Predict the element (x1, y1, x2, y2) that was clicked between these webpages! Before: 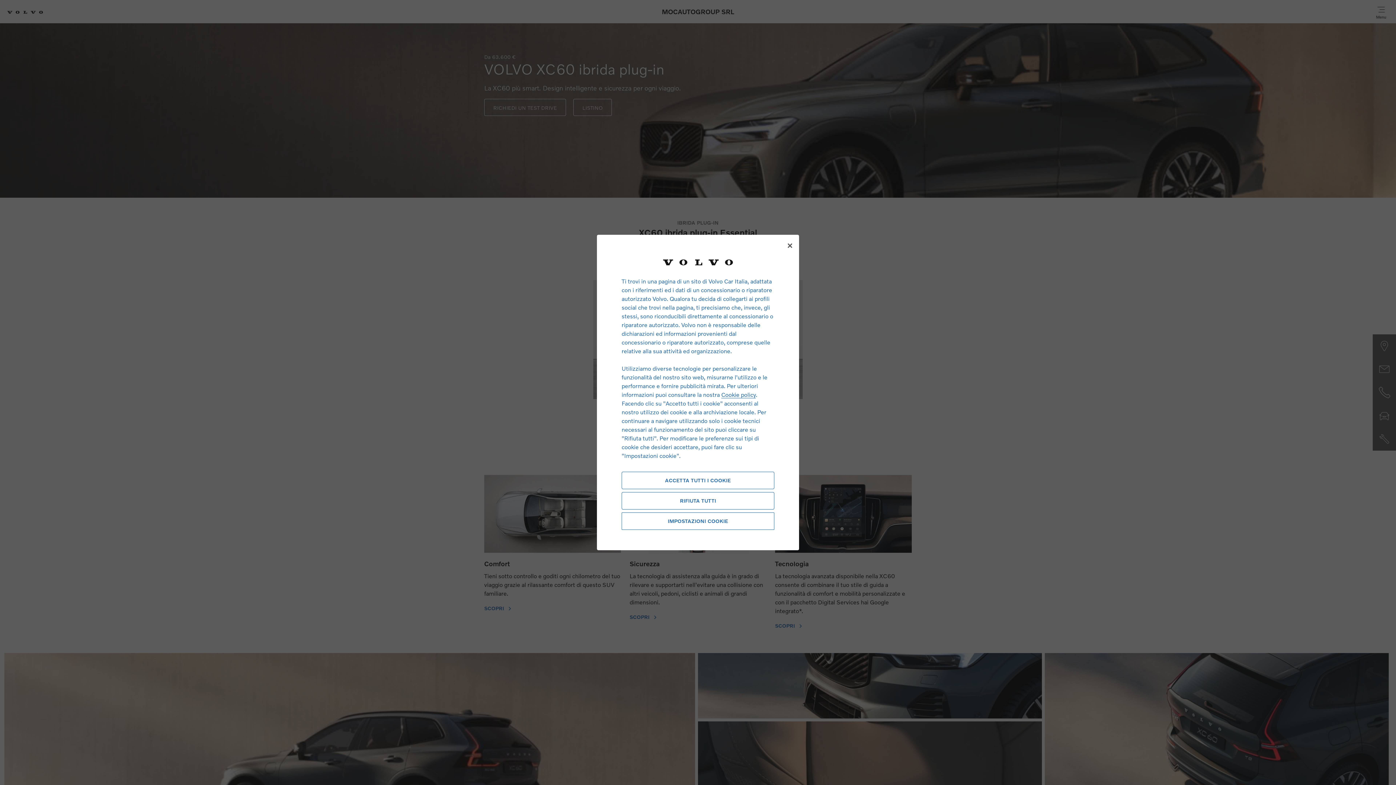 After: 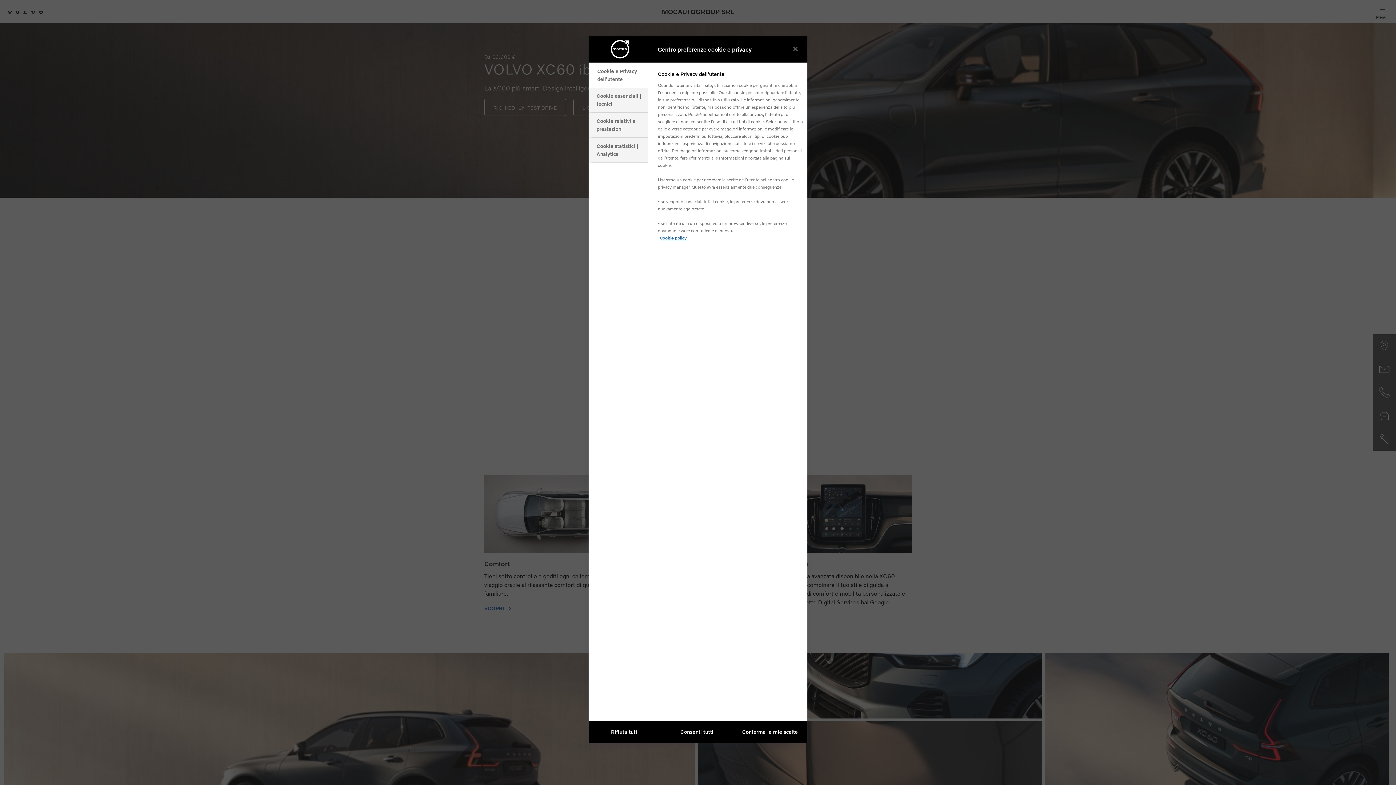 Action: label: IMPOSTAZIONI COOKIE bbox: (621, 512, 774, 530)